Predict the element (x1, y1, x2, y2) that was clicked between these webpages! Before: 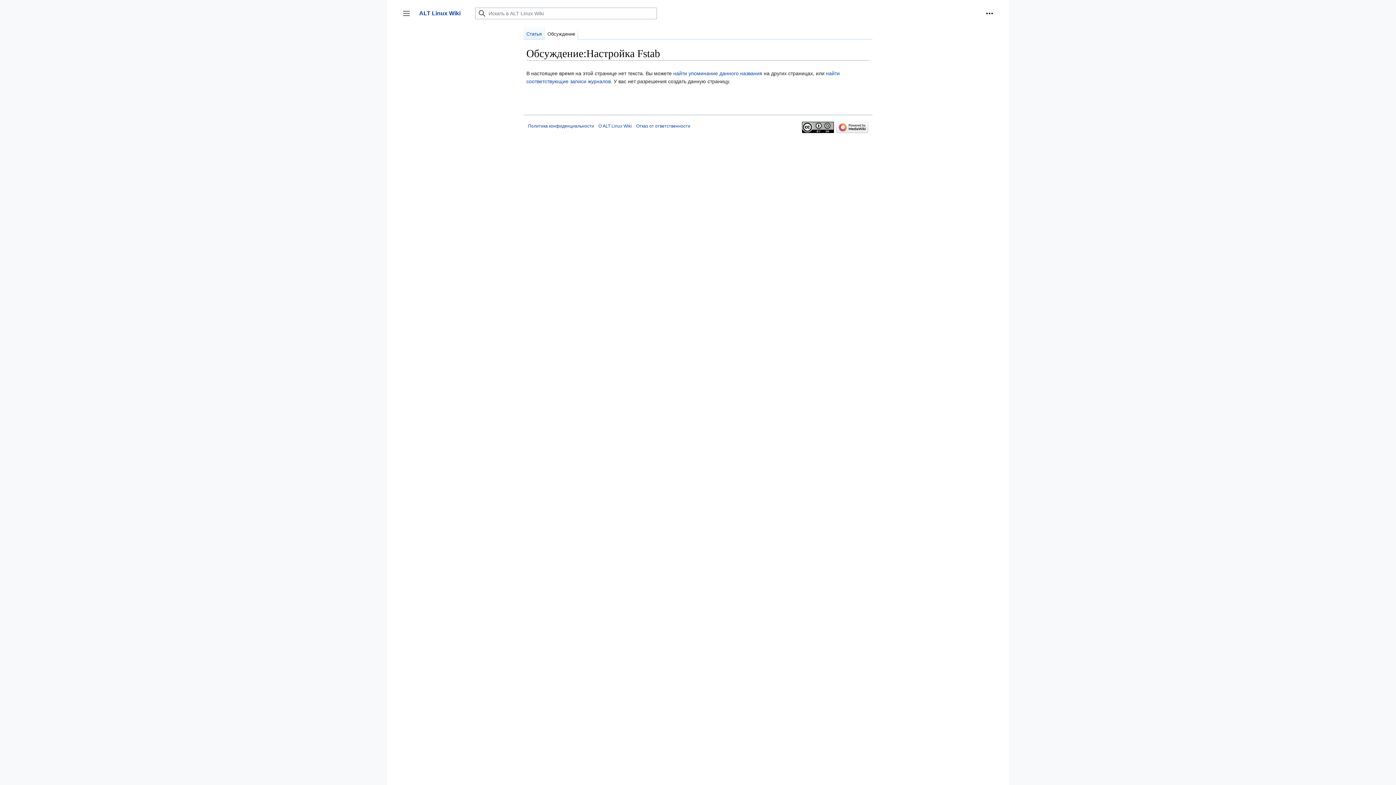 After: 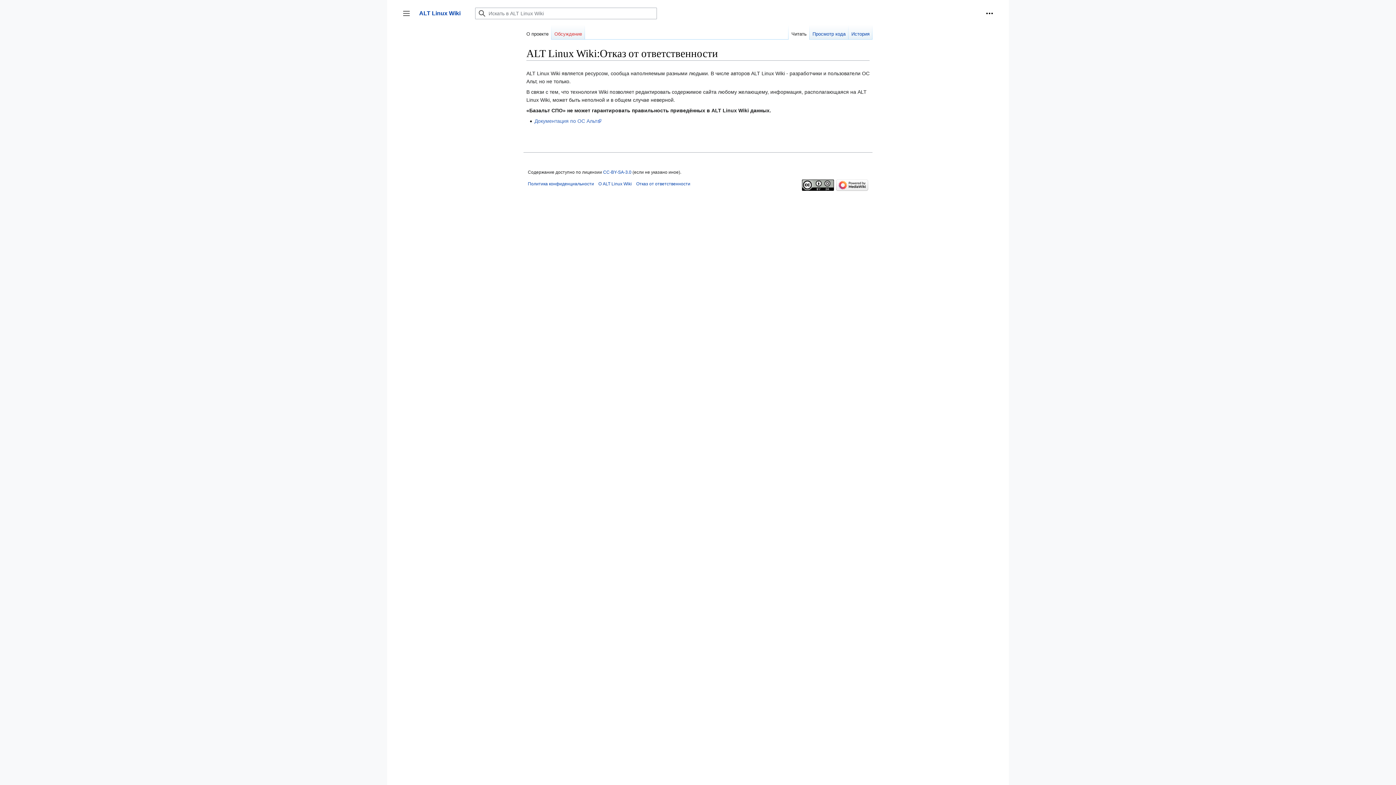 Action: label: Отказ от ответственности bbox: (636, 123, 690, 128)